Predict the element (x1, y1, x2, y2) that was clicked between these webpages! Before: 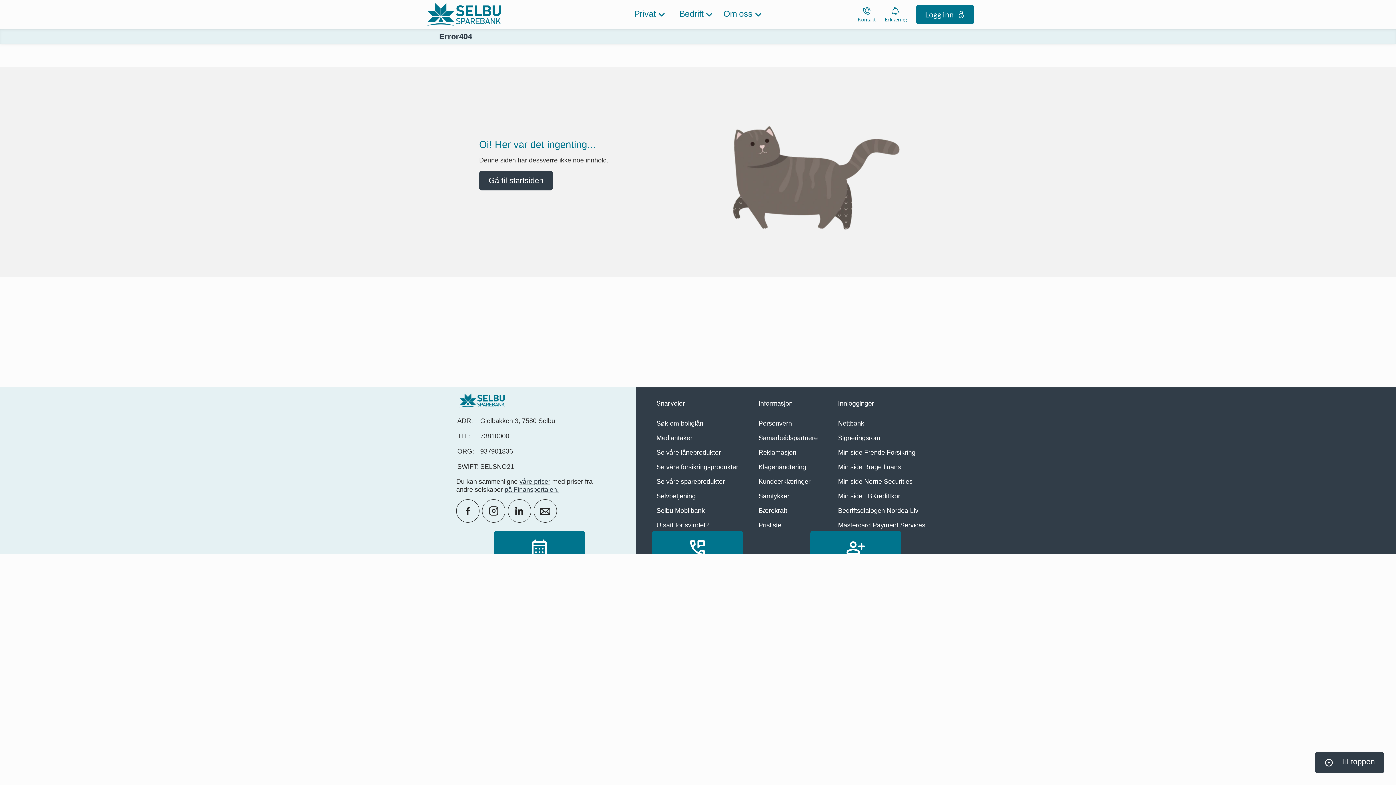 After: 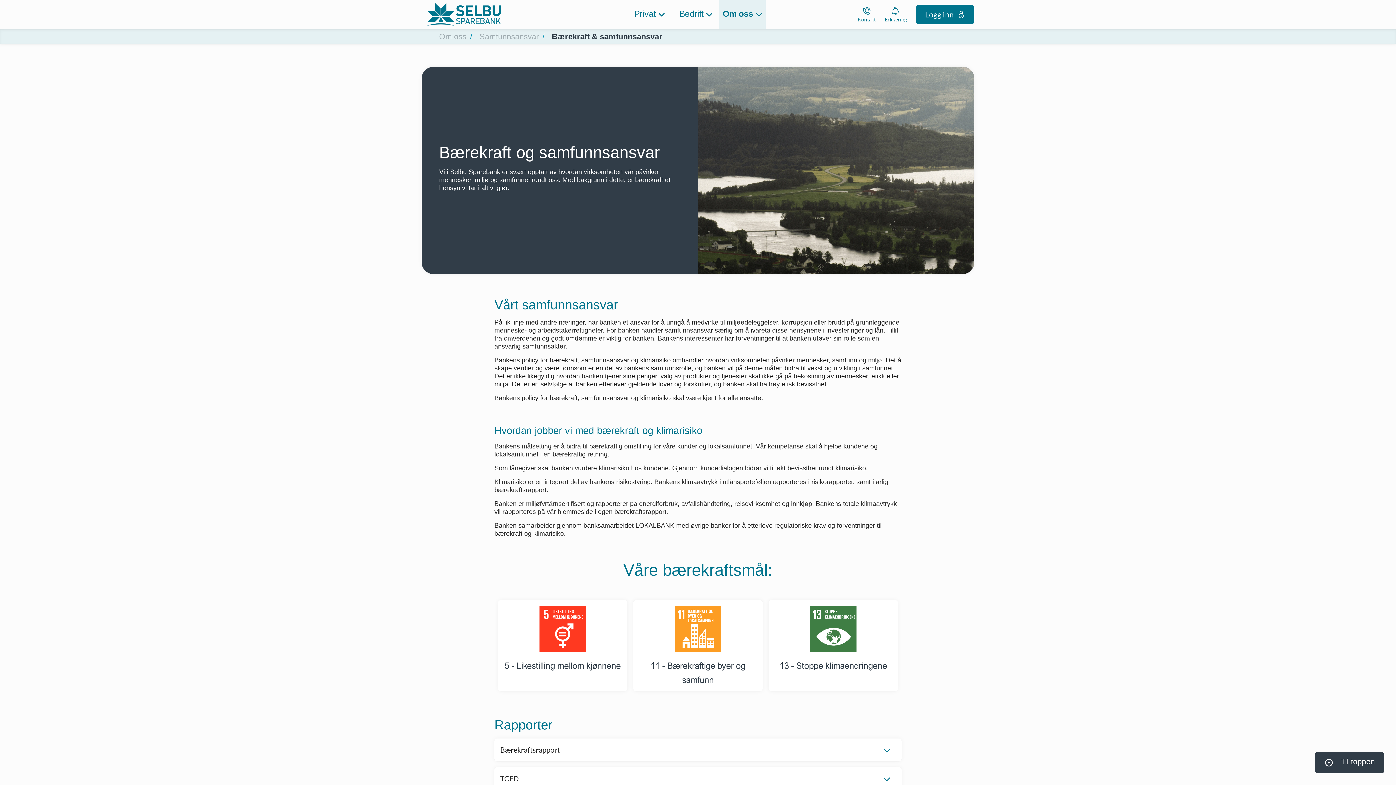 Action: label: Bærekraft bbox: (758, 507, 787, 514)